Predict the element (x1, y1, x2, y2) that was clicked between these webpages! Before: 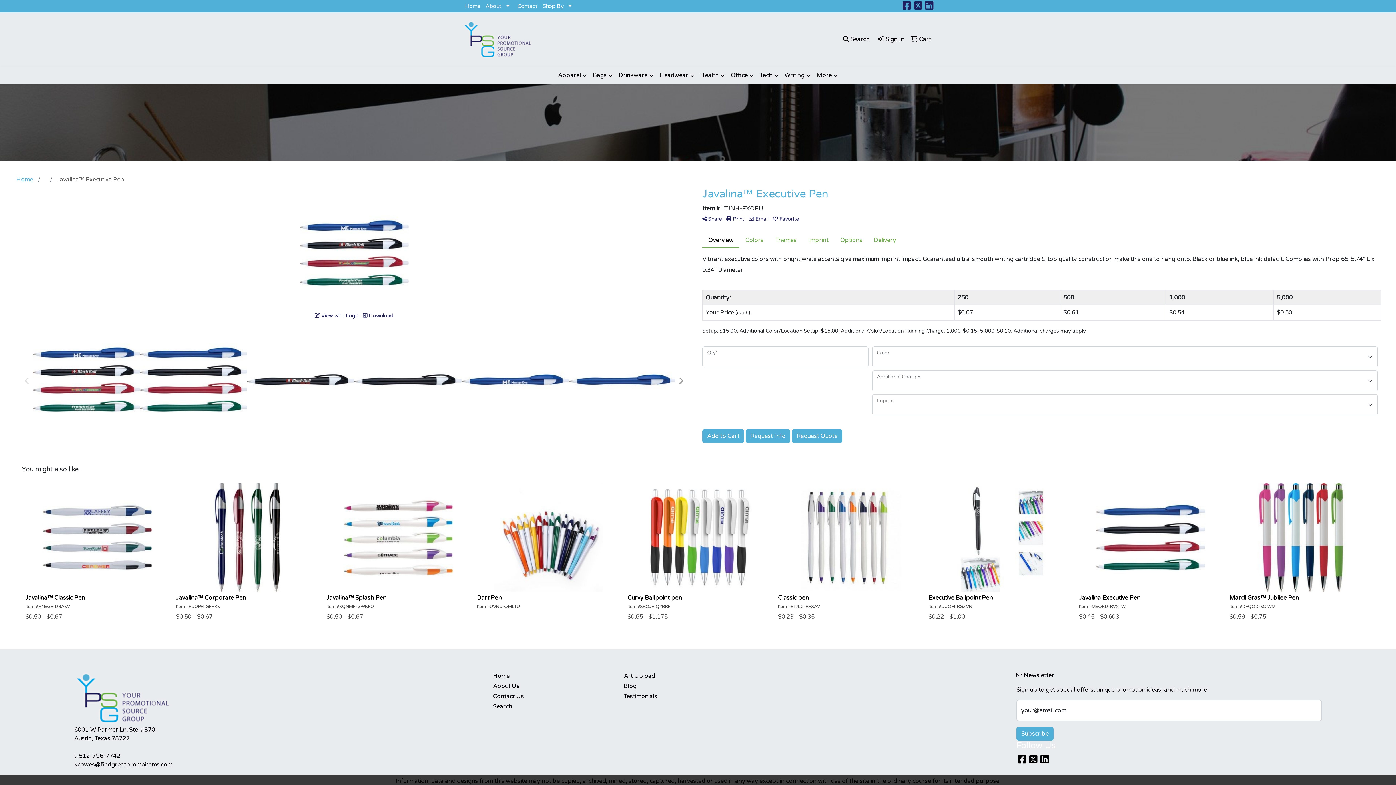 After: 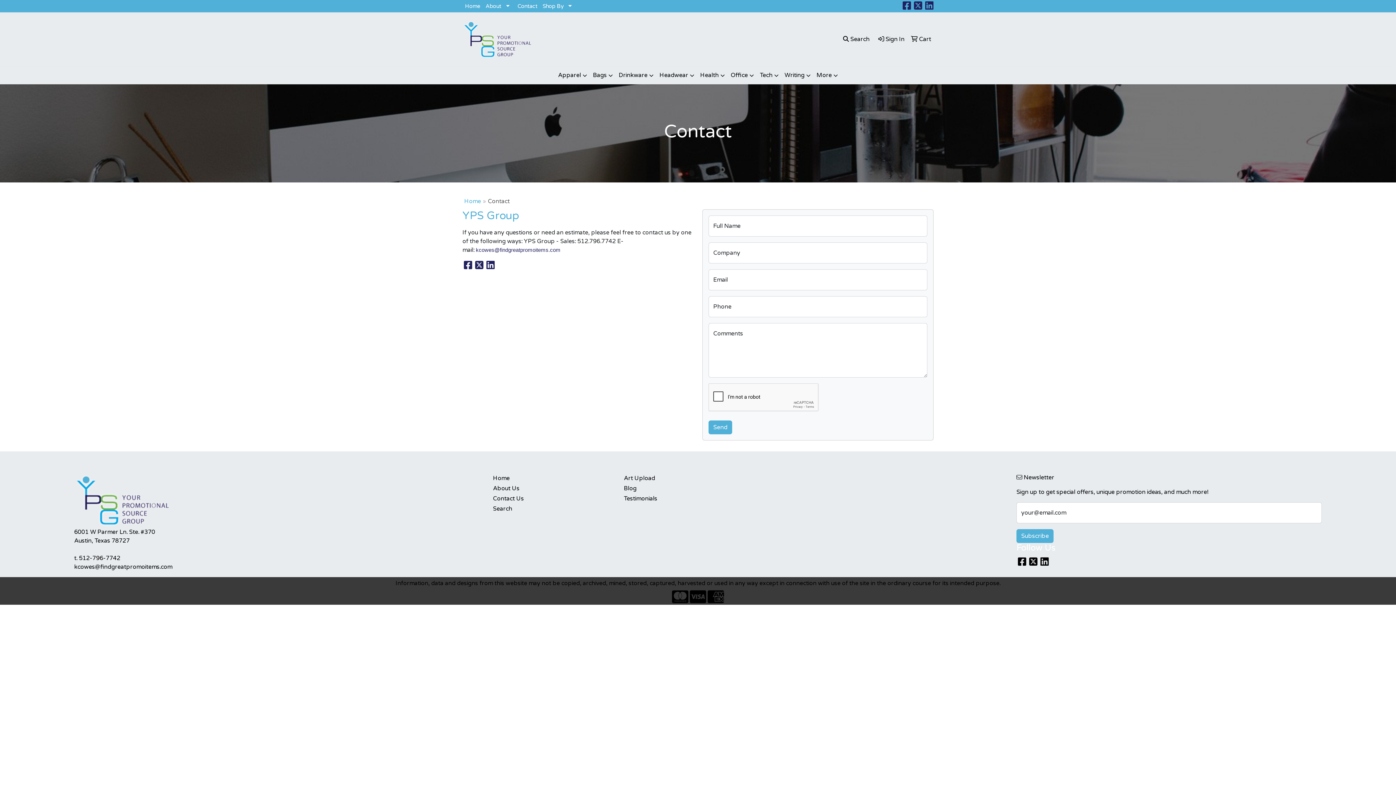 Action: bbox: (515, 0, 540, 12) label: Contact